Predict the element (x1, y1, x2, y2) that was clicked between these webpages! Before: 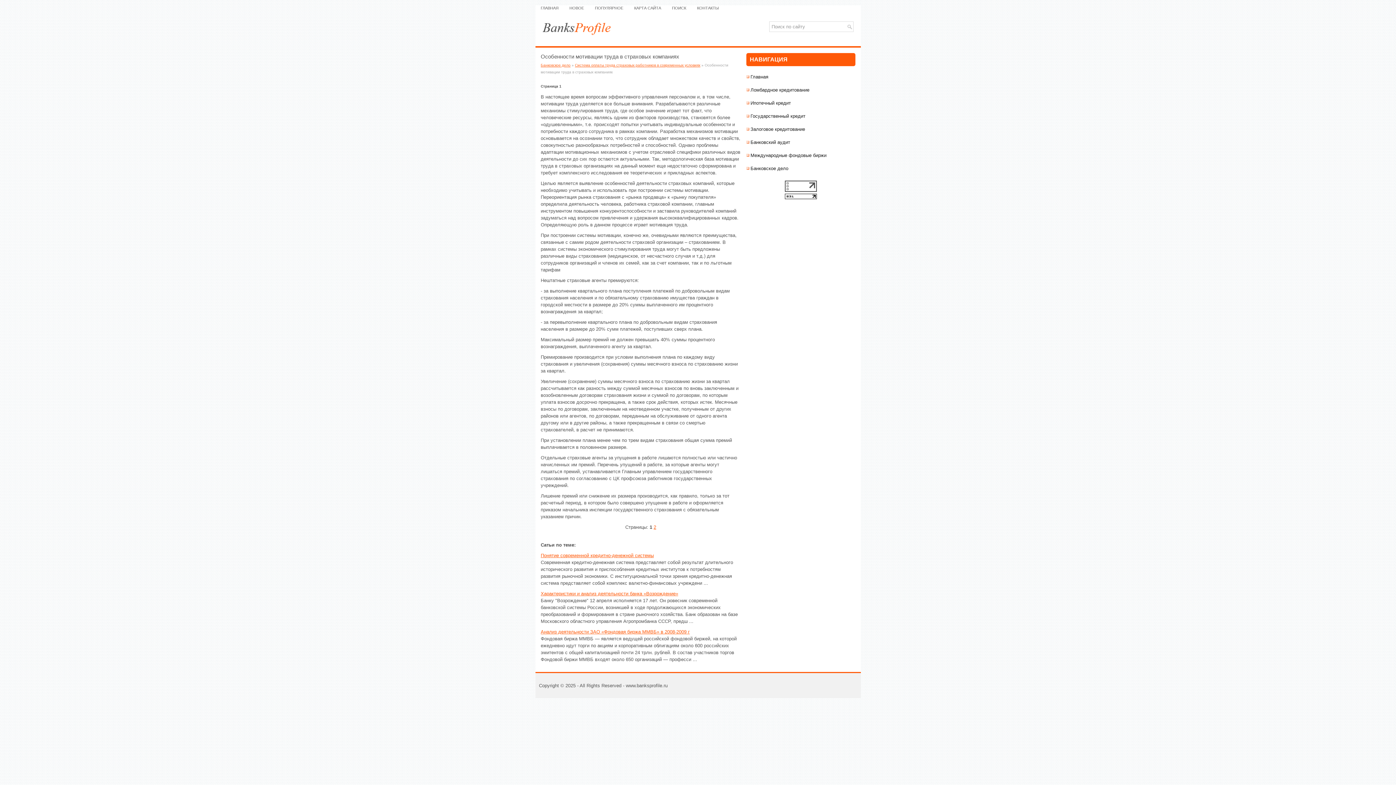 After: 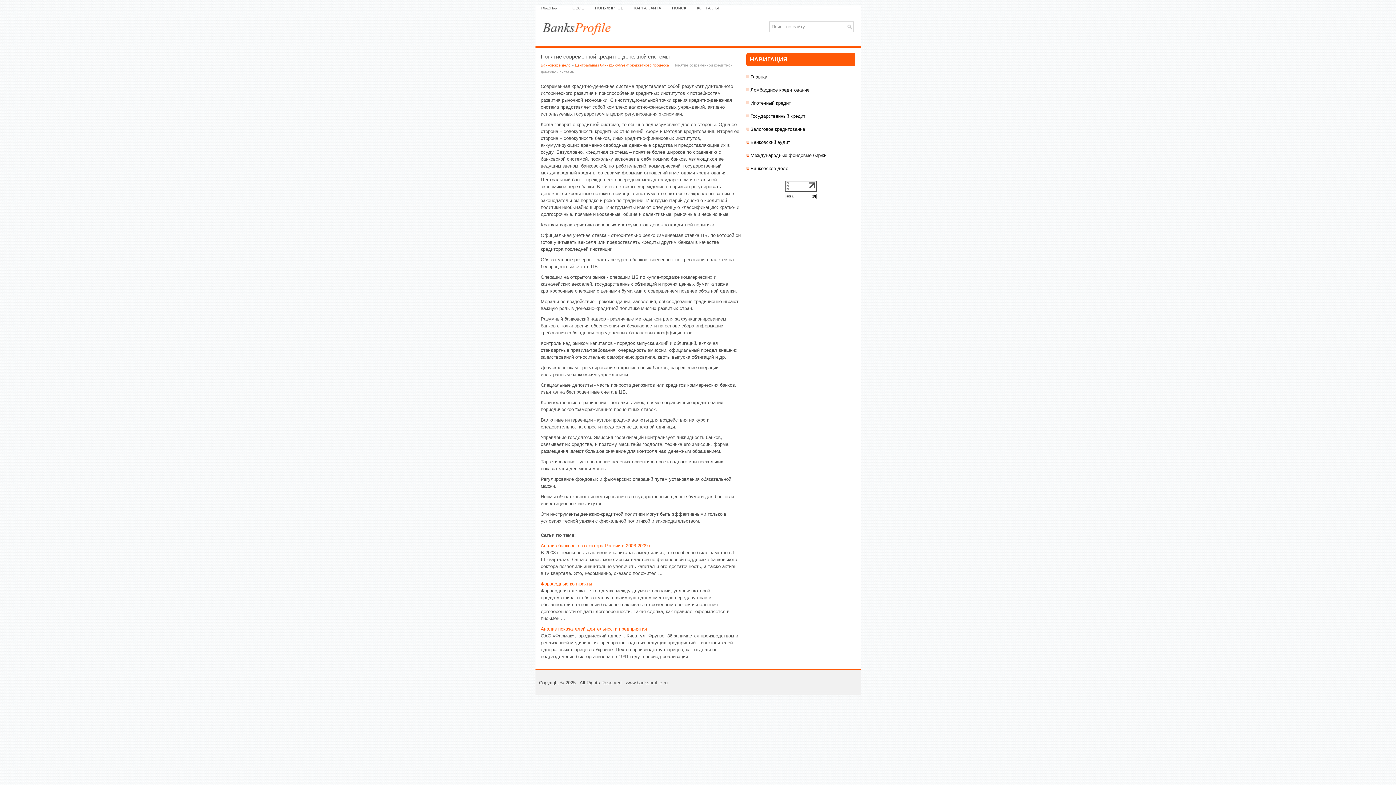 Action: label: Понятие современной кредитно-денежной системы bbox: (540, 553, 654, 558)